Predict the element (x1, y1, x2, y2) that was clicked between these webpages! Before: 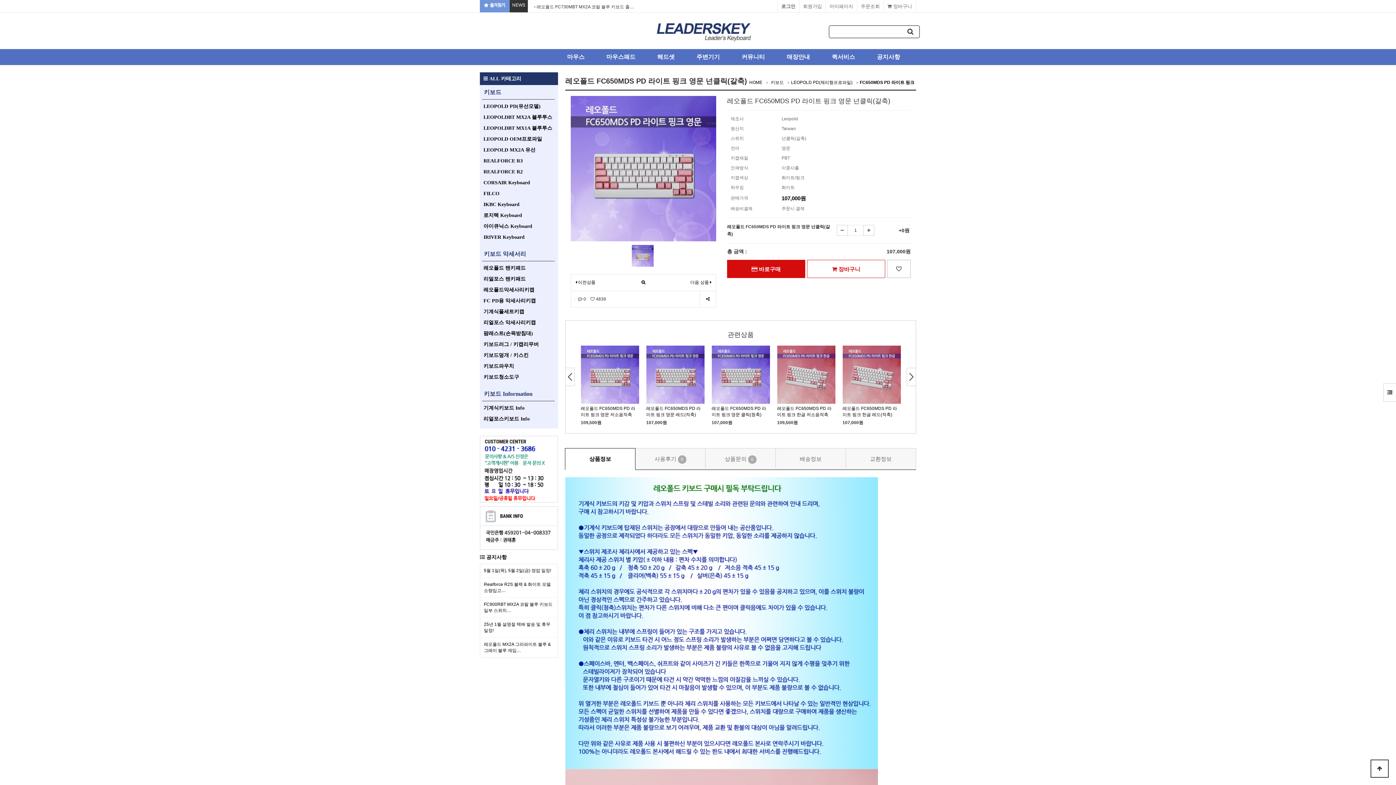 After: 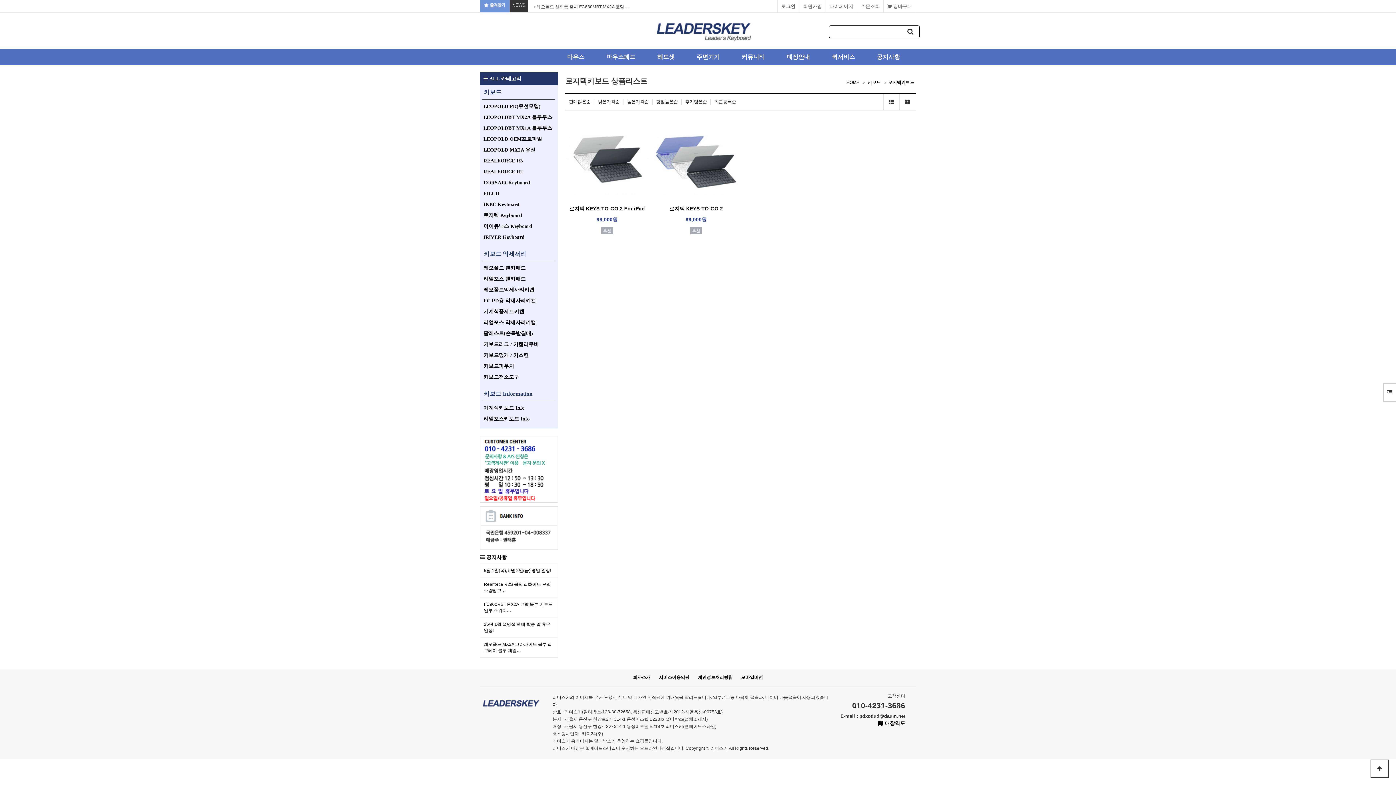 Action: label: 로지텍 Keyboard bbox: (483, 212, 522, 218)